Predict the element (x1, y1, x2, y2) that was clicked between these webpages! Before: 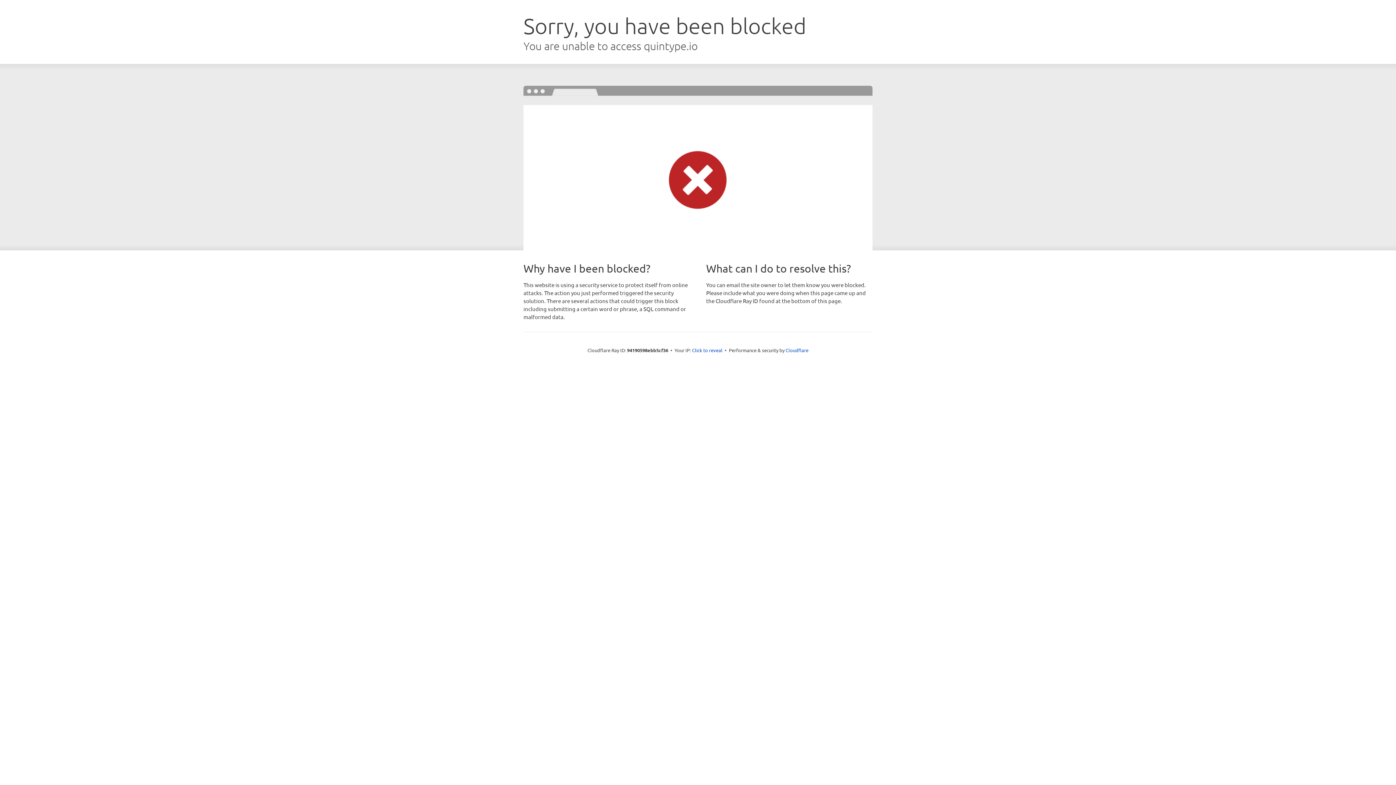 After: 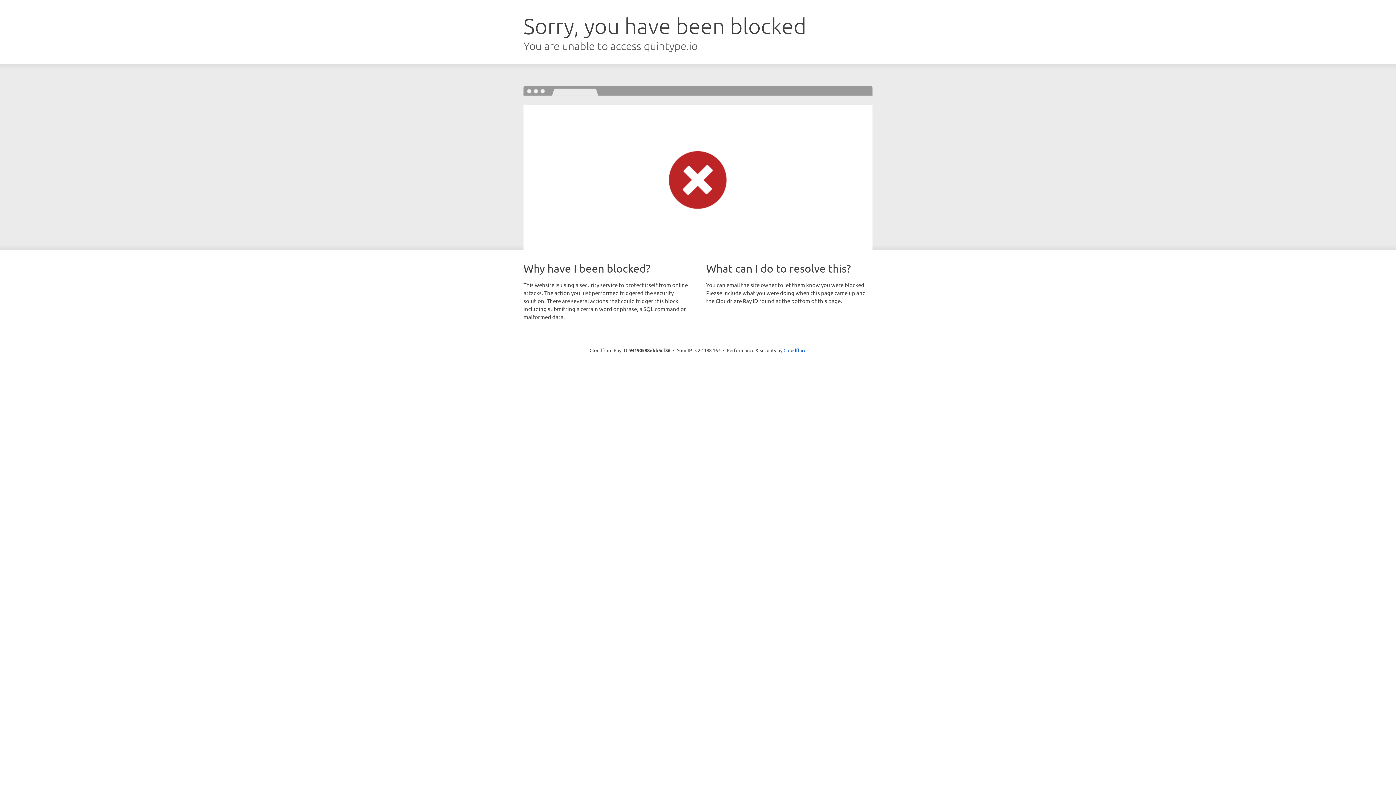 Action: label: Click to reveal bbox: (692, 346, 722, 353)